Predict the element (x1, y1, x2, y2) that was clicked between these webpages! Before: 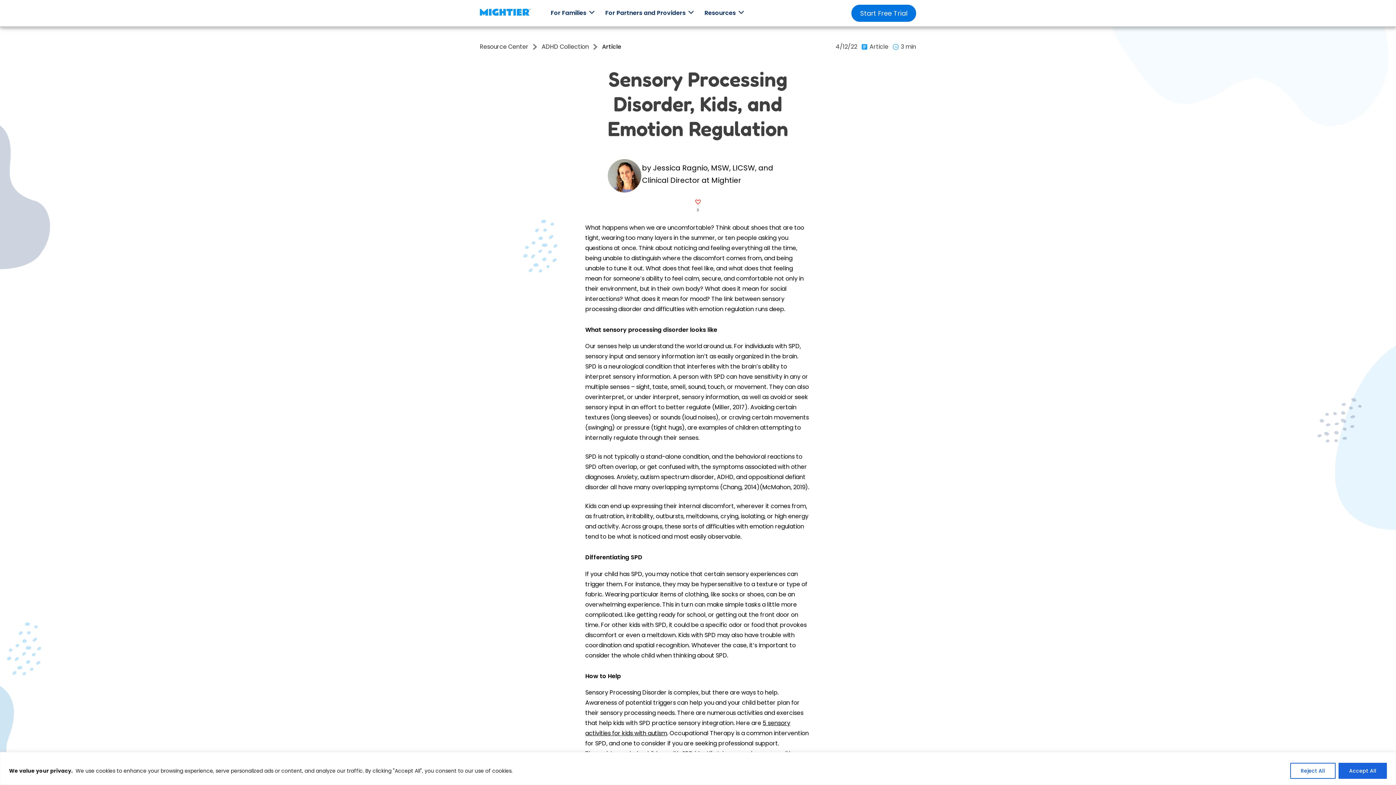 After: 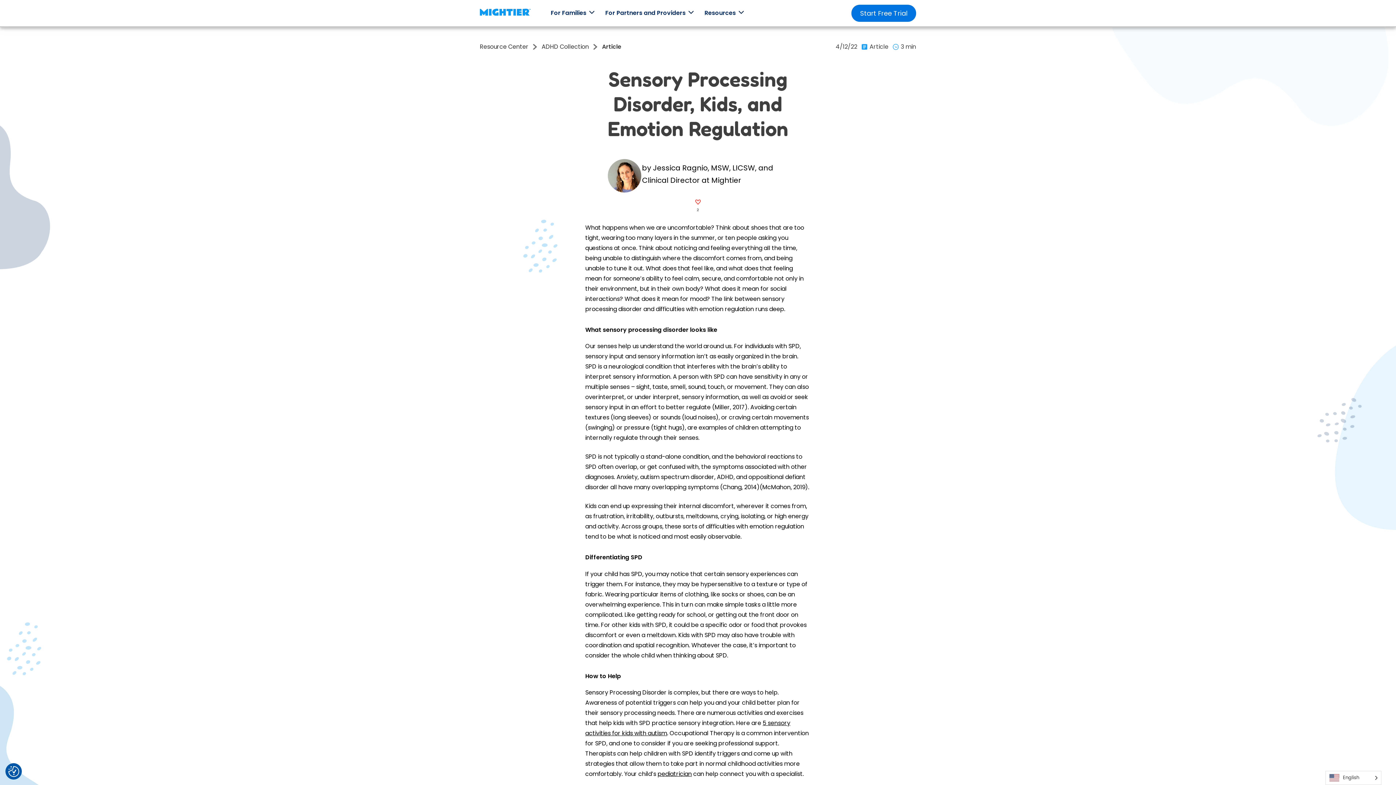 Action: bbox: (1290, 763, 1336, 779) label: Reject All